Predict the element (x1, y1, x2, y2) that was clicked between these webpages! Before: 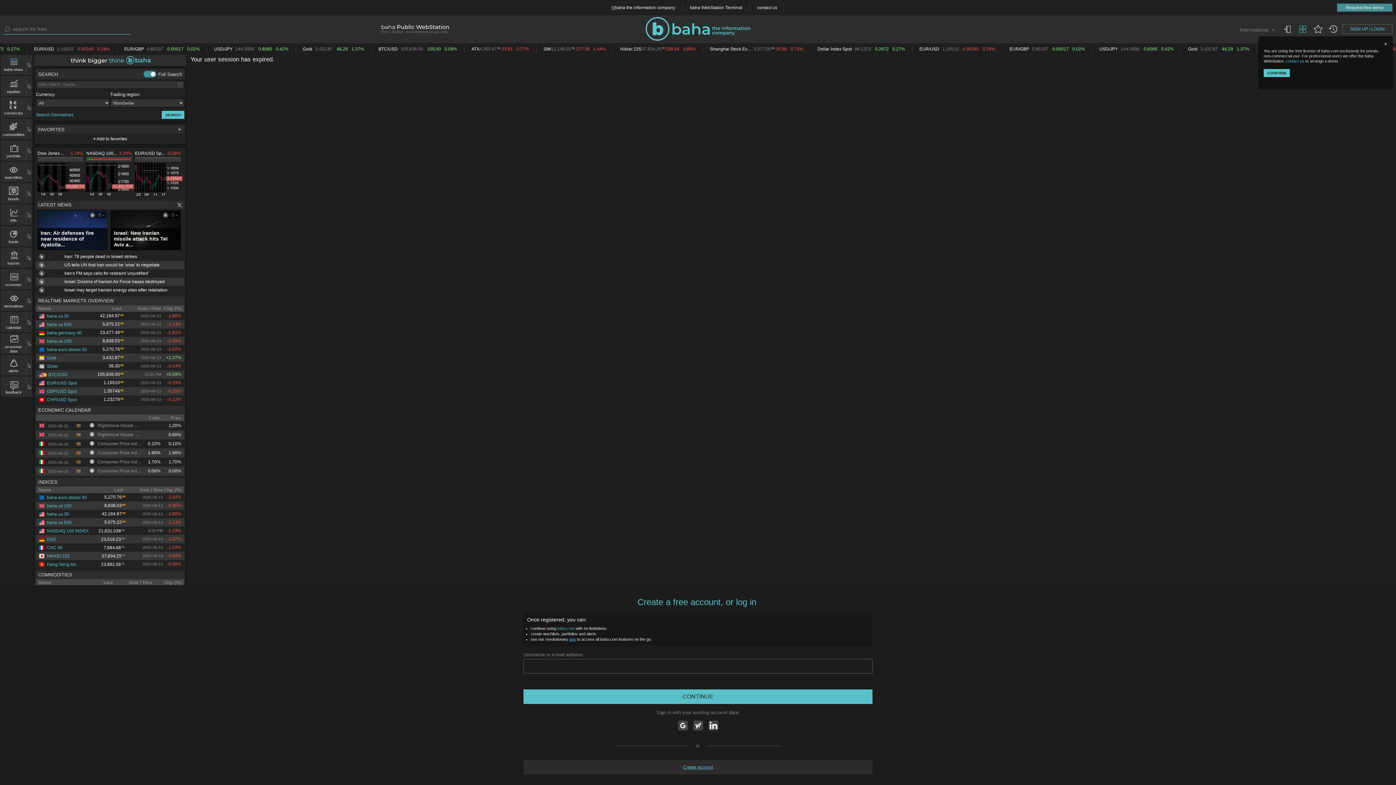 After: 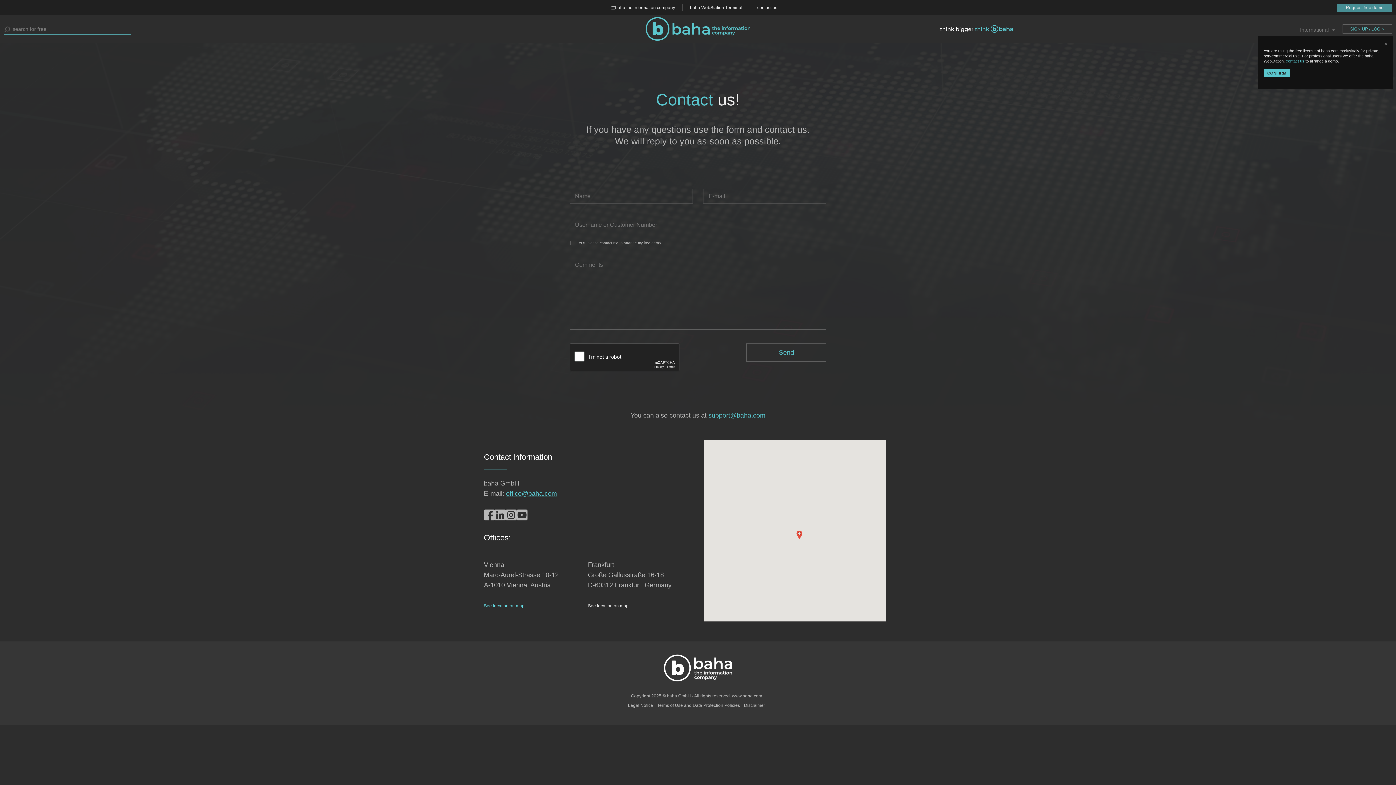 Action: label: Request free demo bbox: (1337, 3, 1392, 11)